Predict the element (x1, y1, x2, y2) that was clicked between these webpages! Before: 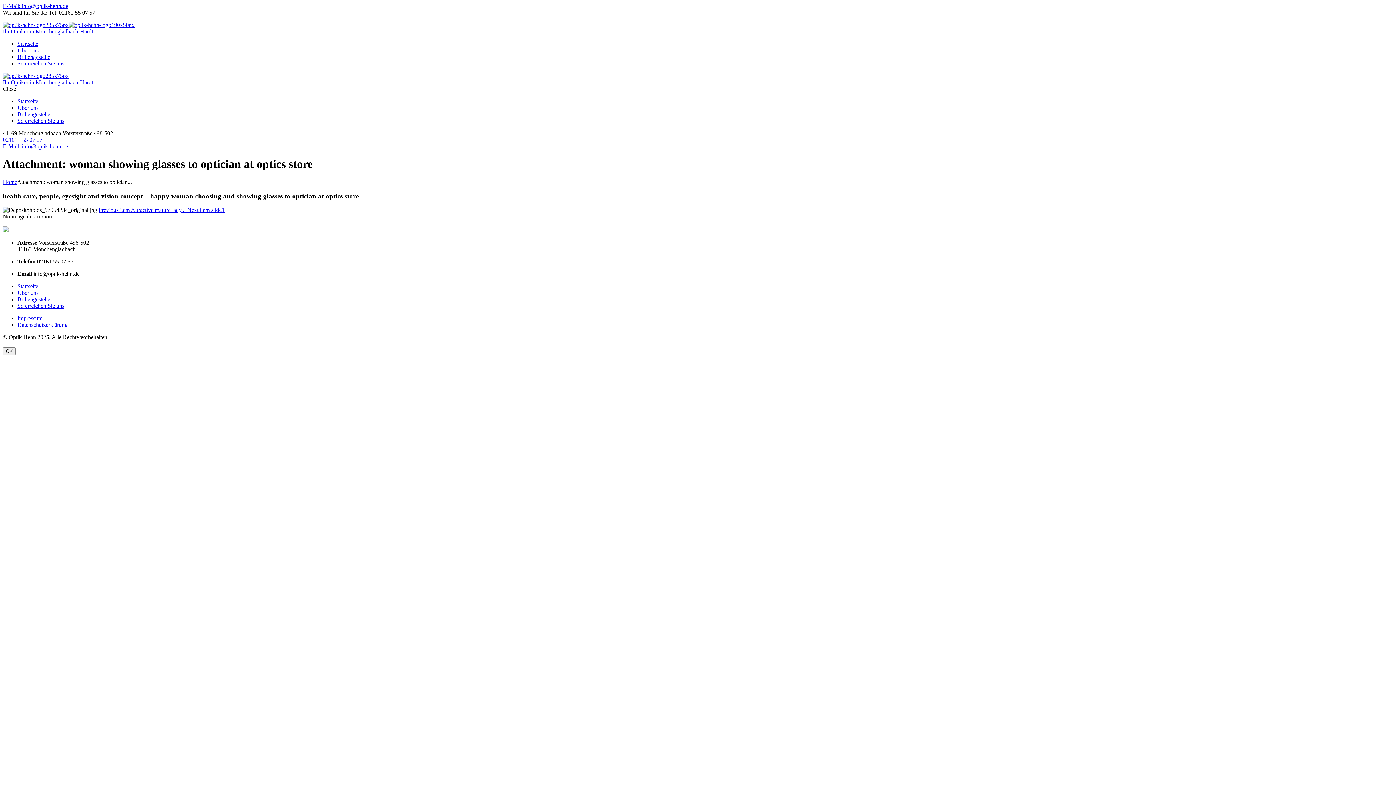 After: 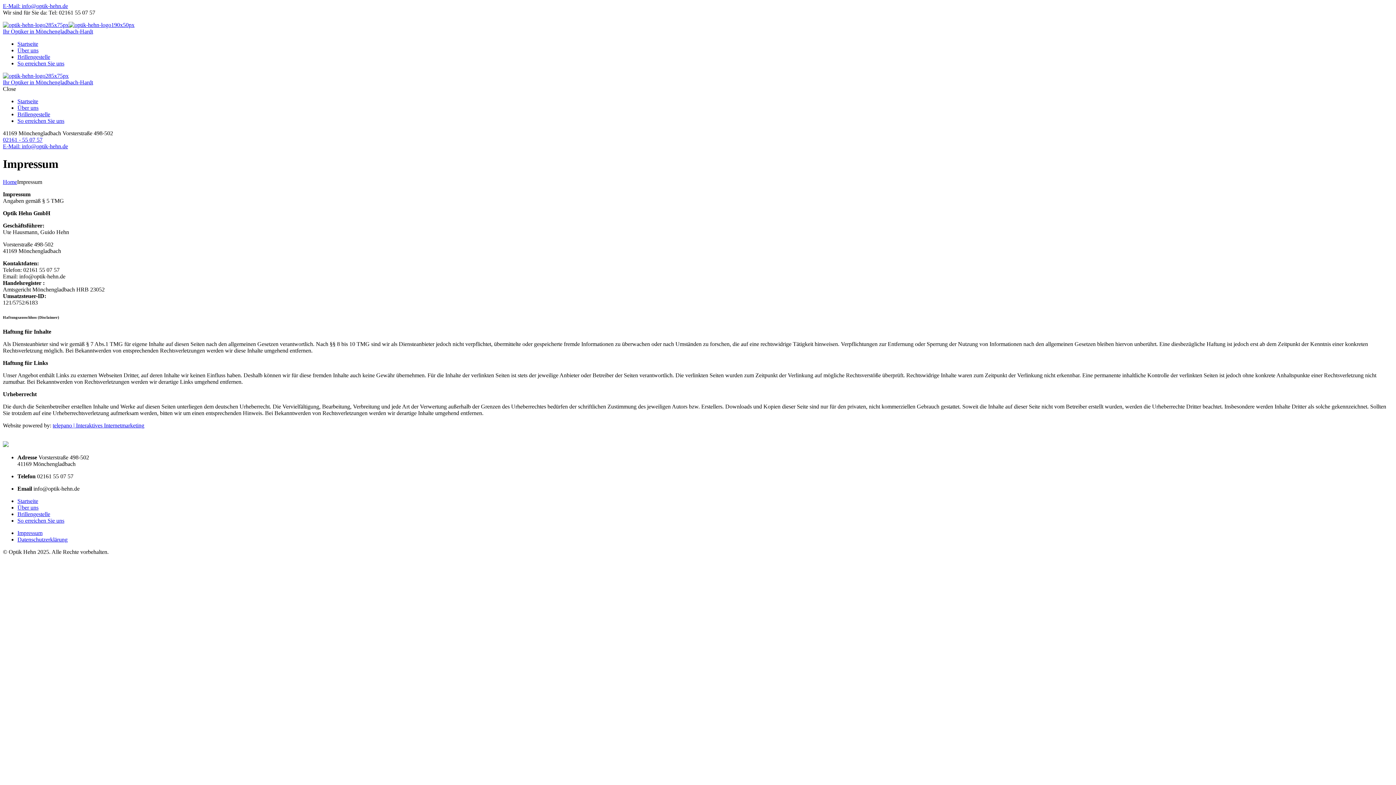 Action: label: Impressum bbox: (17, 315, 42, 321)